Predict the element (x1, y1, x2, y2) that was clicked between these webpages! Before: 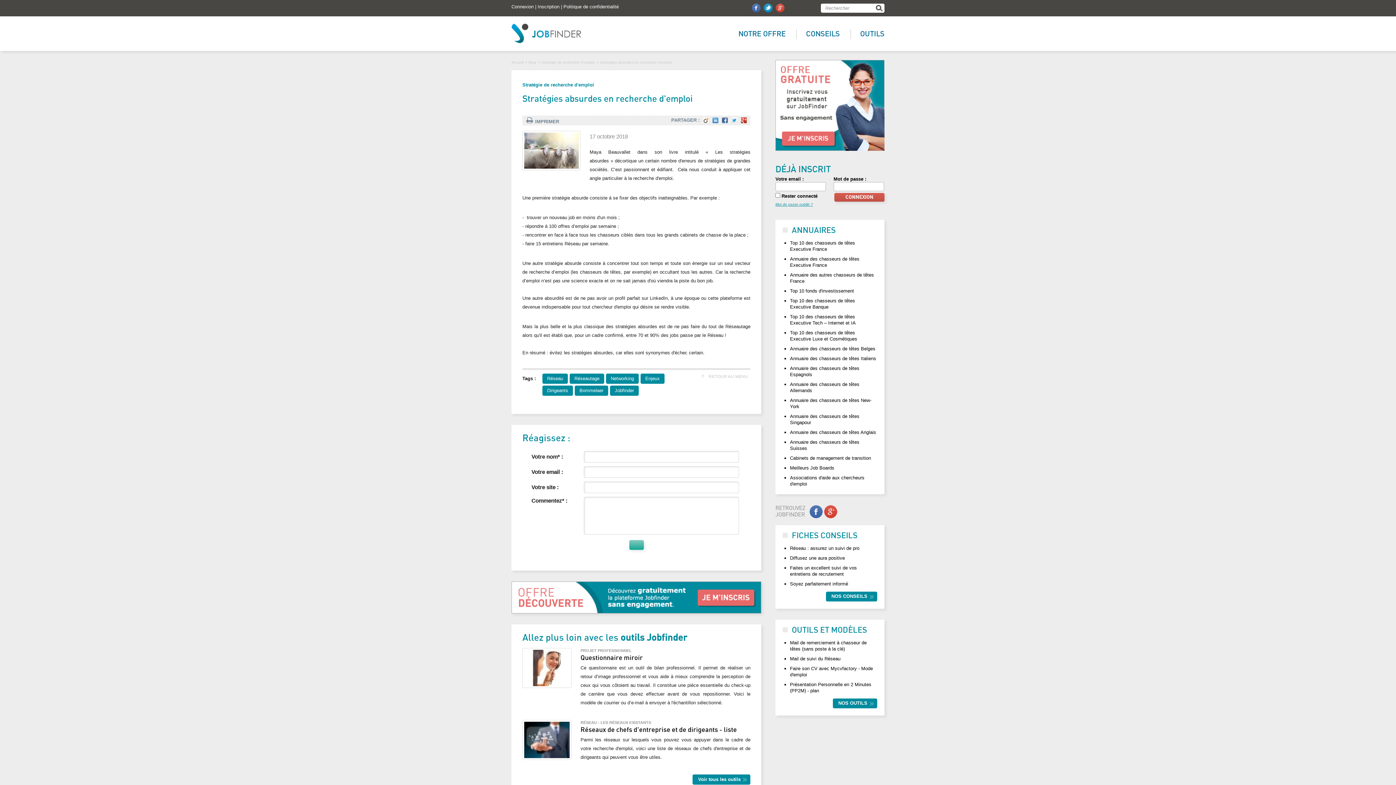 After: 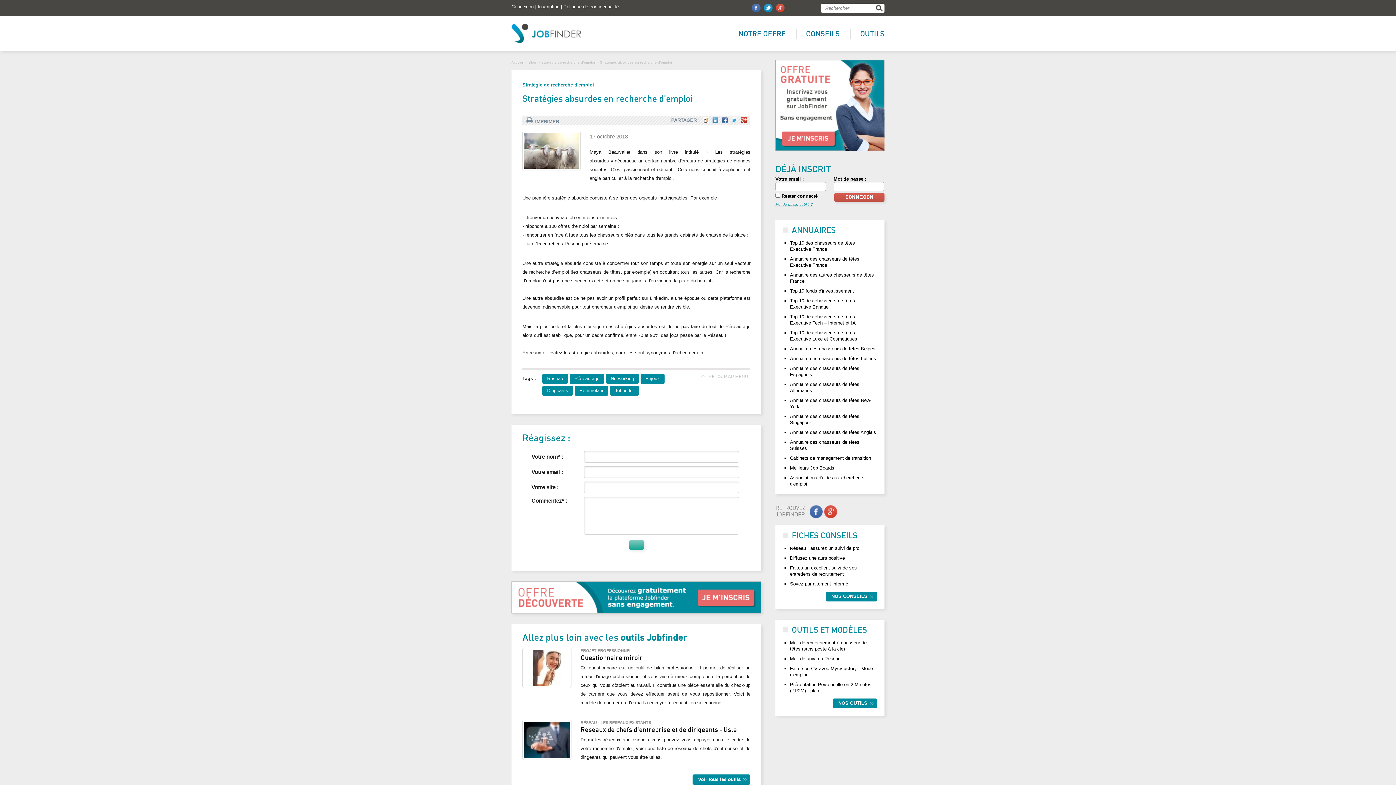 Action: bbox: (731, 117, 737, 123)